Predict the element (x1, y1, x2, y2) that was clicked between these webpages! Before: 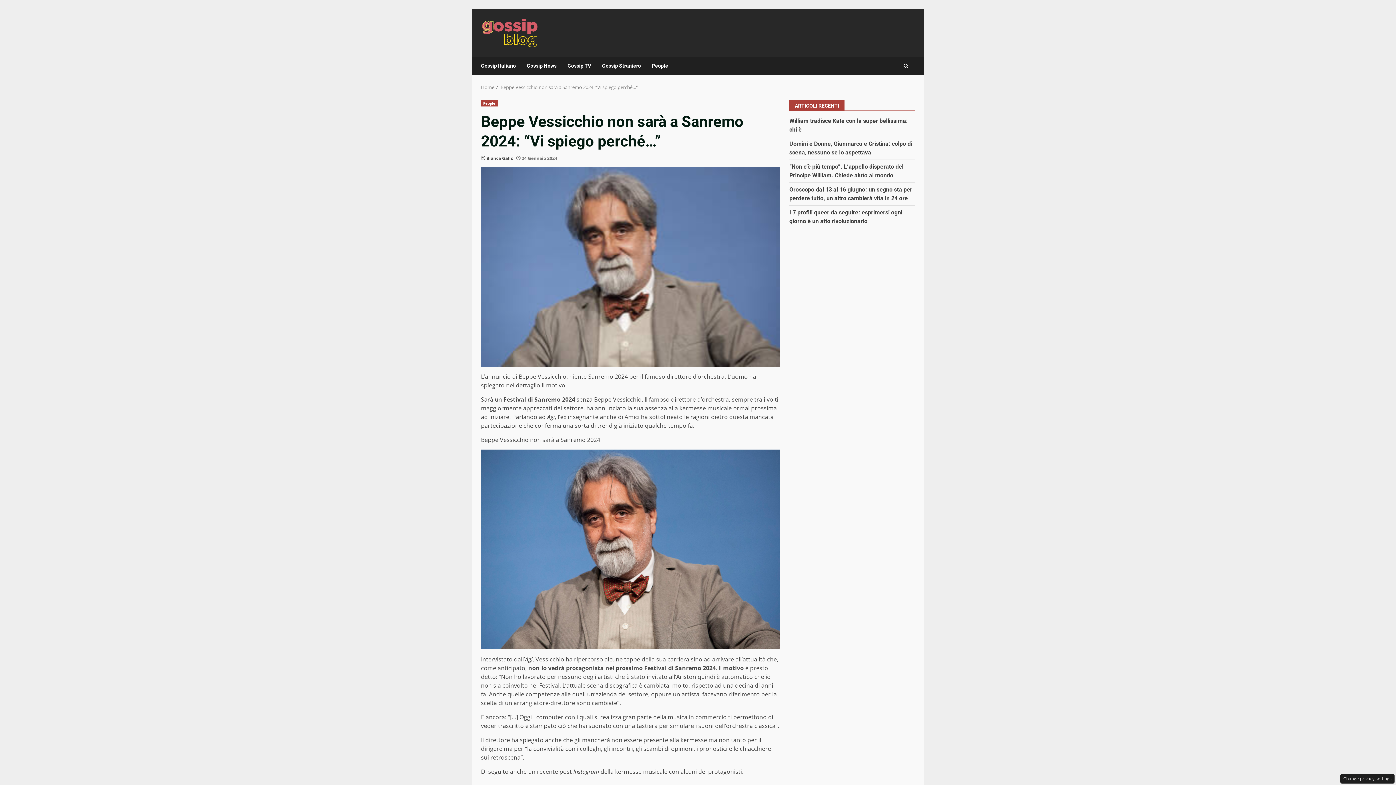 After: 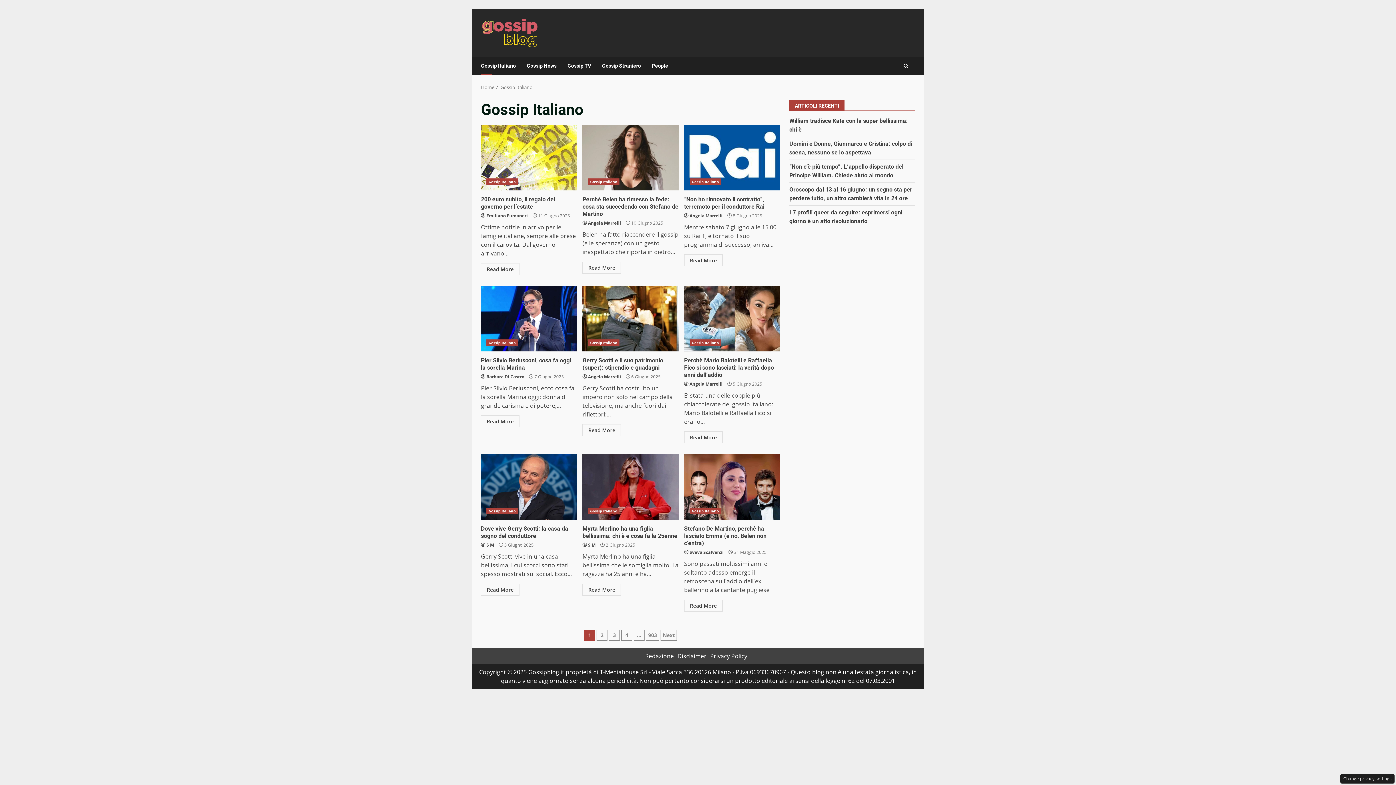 Action: label: Gossip Italiano bbox: (481, 57, 521, 75)